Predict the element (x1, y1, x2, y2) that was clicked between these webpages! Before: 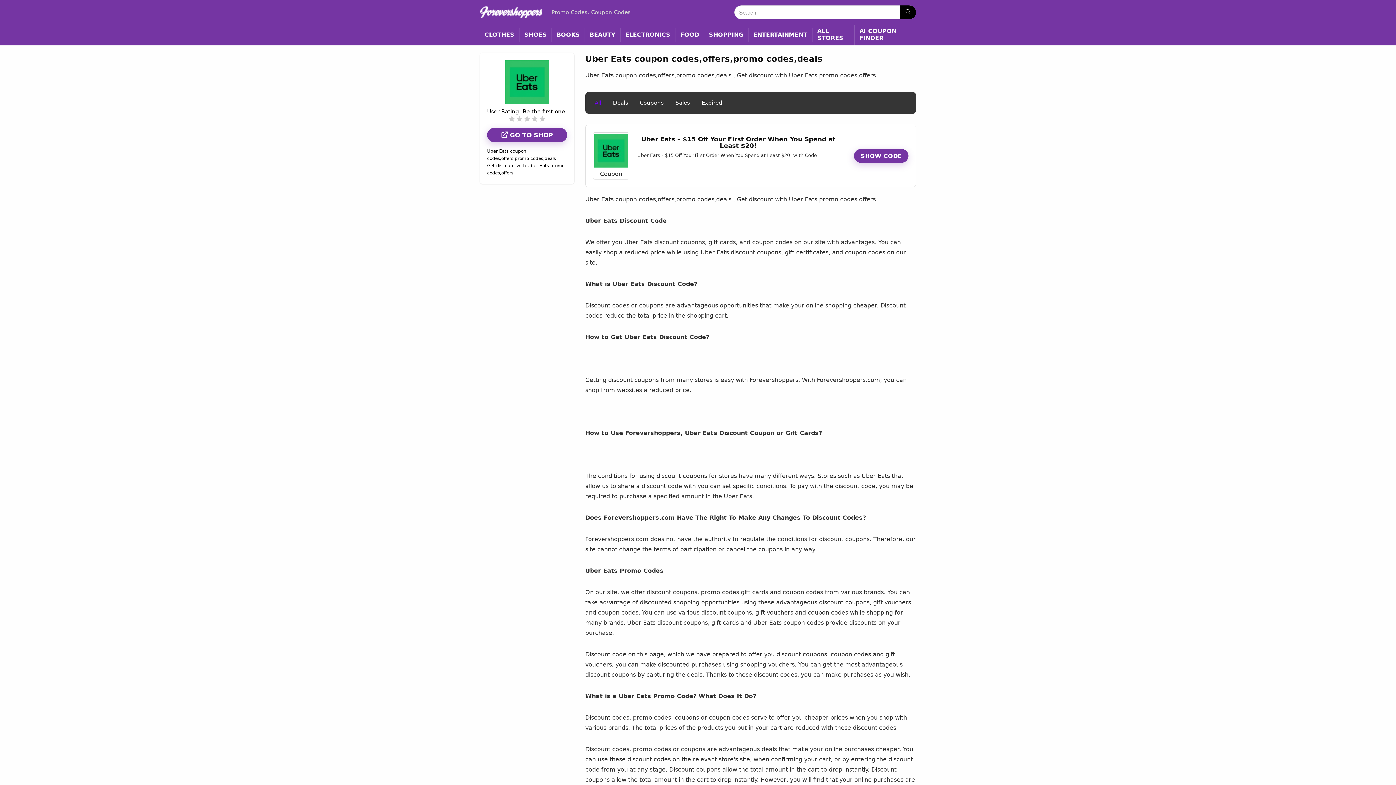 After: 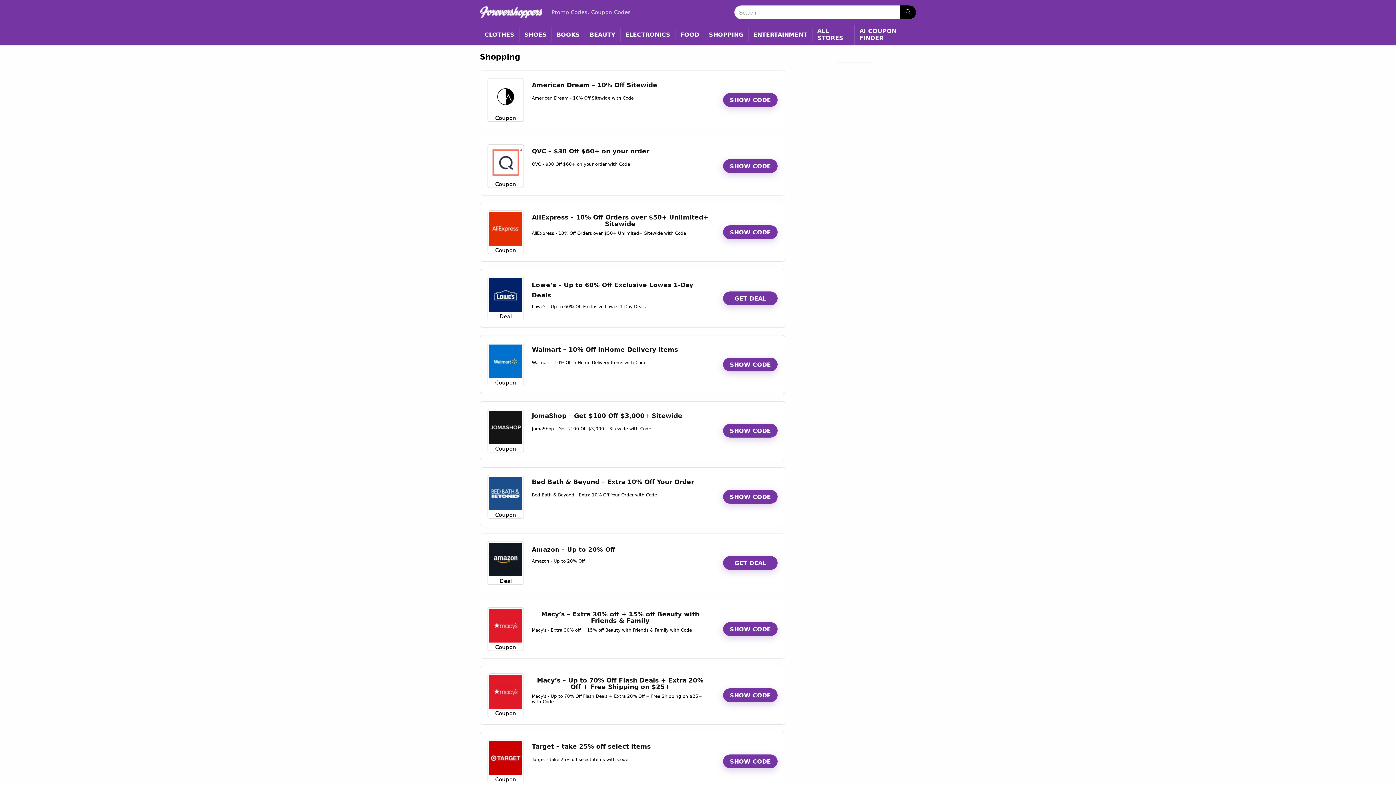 Action: label: SHOPPING bbox: (704, 28, 748, 42)